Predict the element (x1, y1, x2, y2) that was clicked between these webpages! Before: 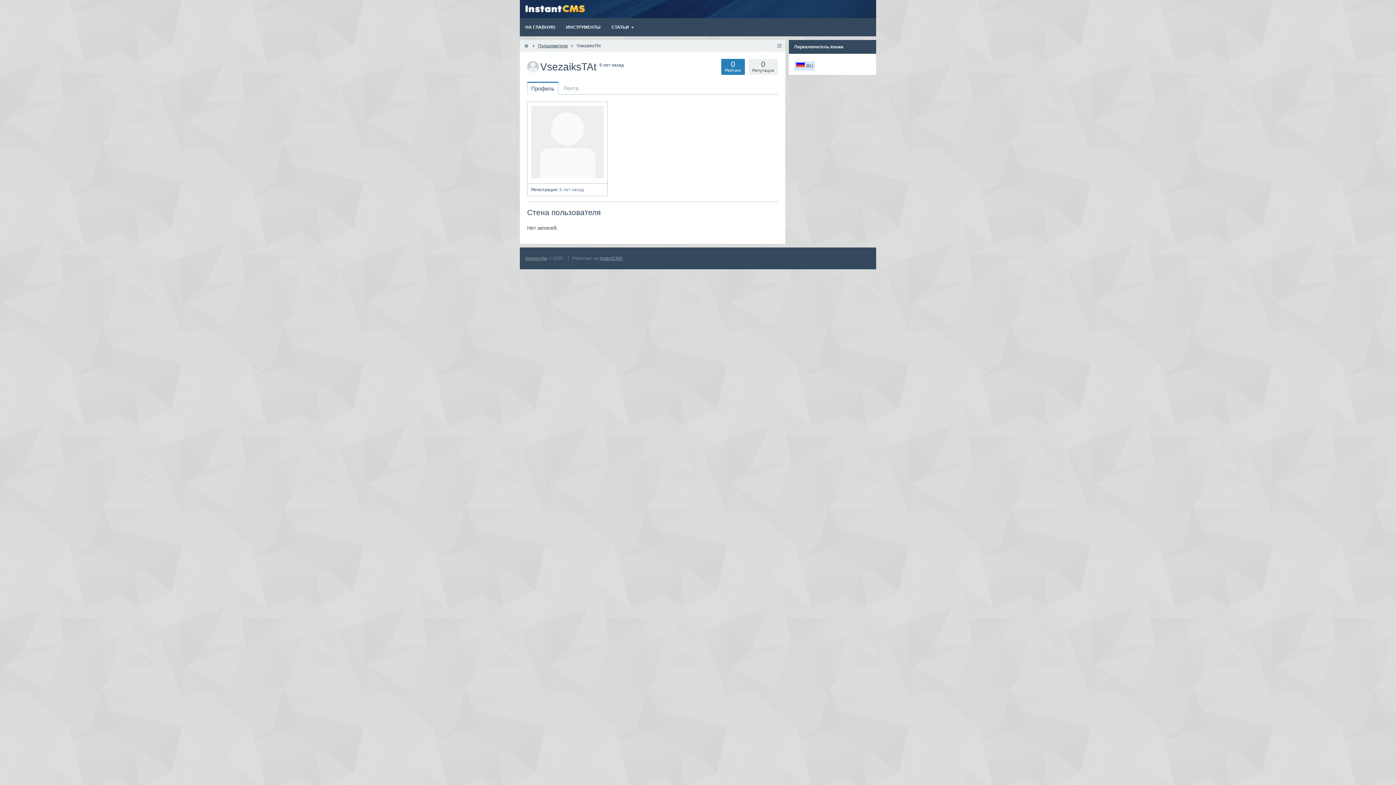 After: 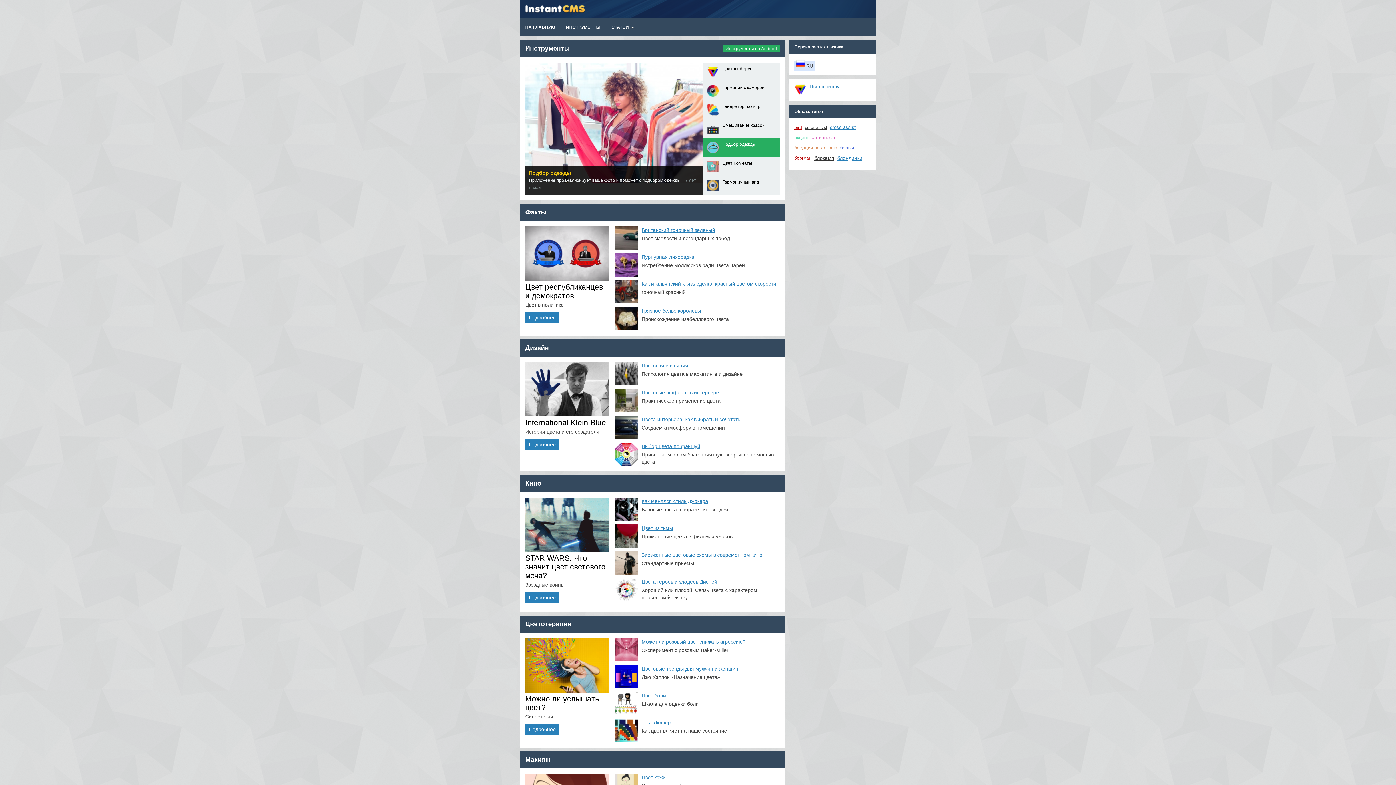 Action: bbox: (525, 0, 590, 18)